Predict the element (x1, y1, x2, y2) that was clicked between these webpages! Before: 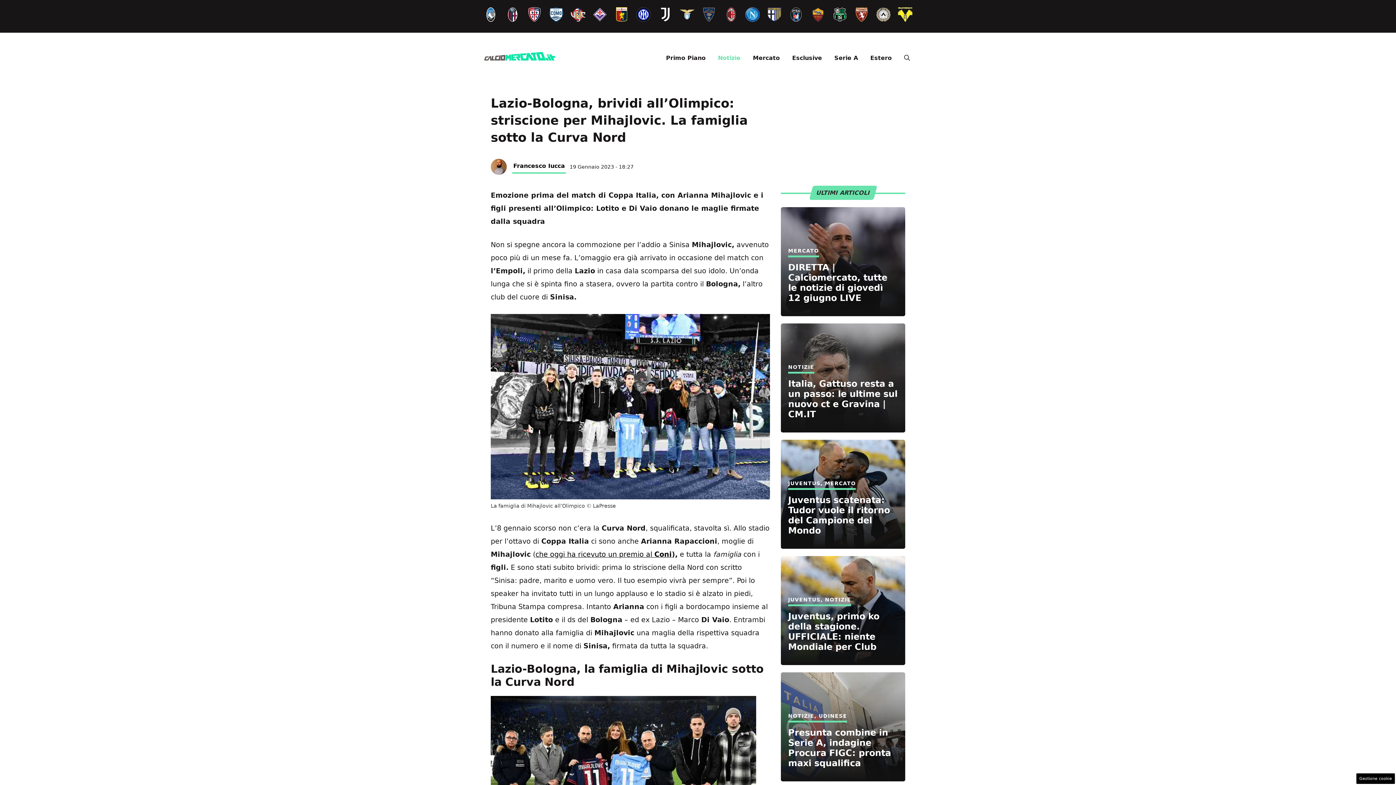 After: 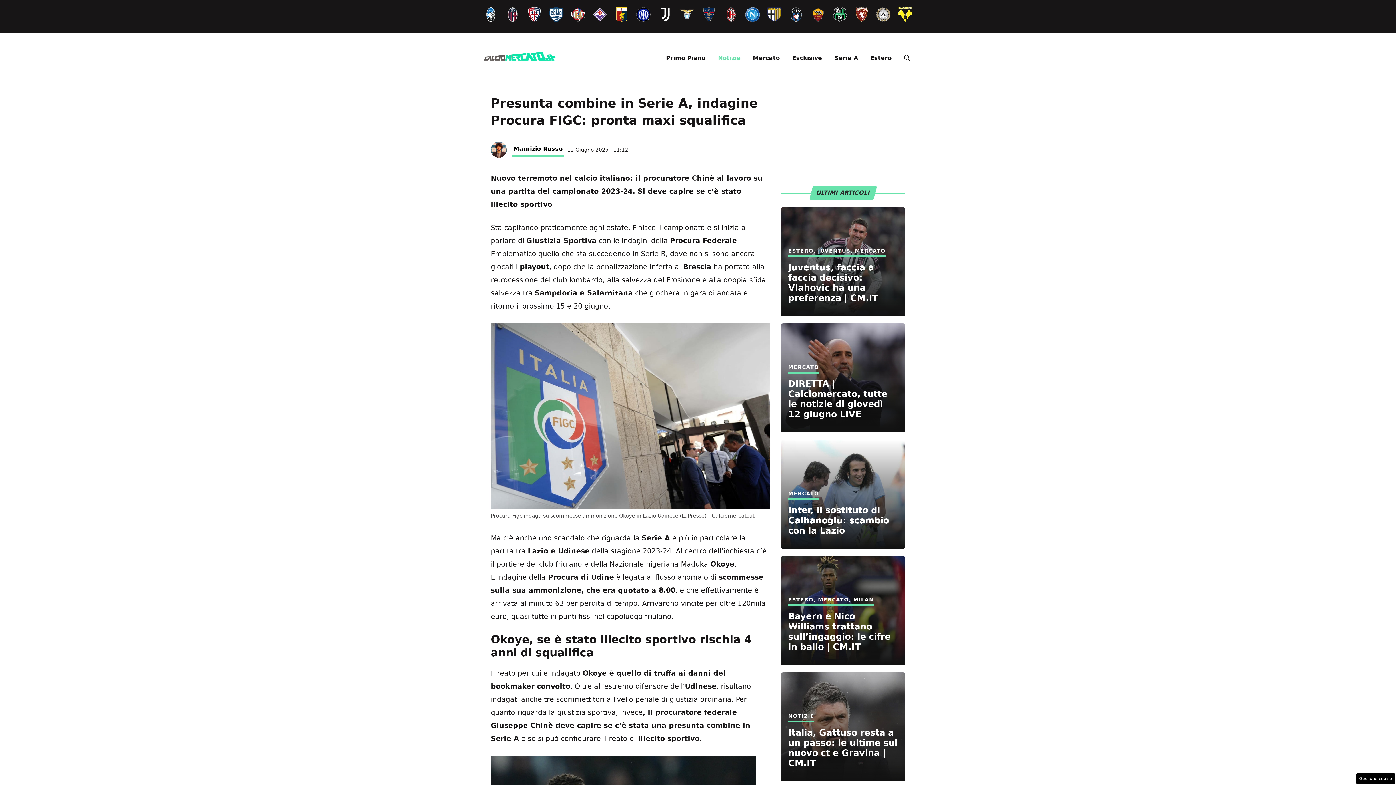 Action: bbox: (788, 727, 891, 768) label: Presunta combine in Serie A, indagine Procura FIGC: pronta maxi squalifica